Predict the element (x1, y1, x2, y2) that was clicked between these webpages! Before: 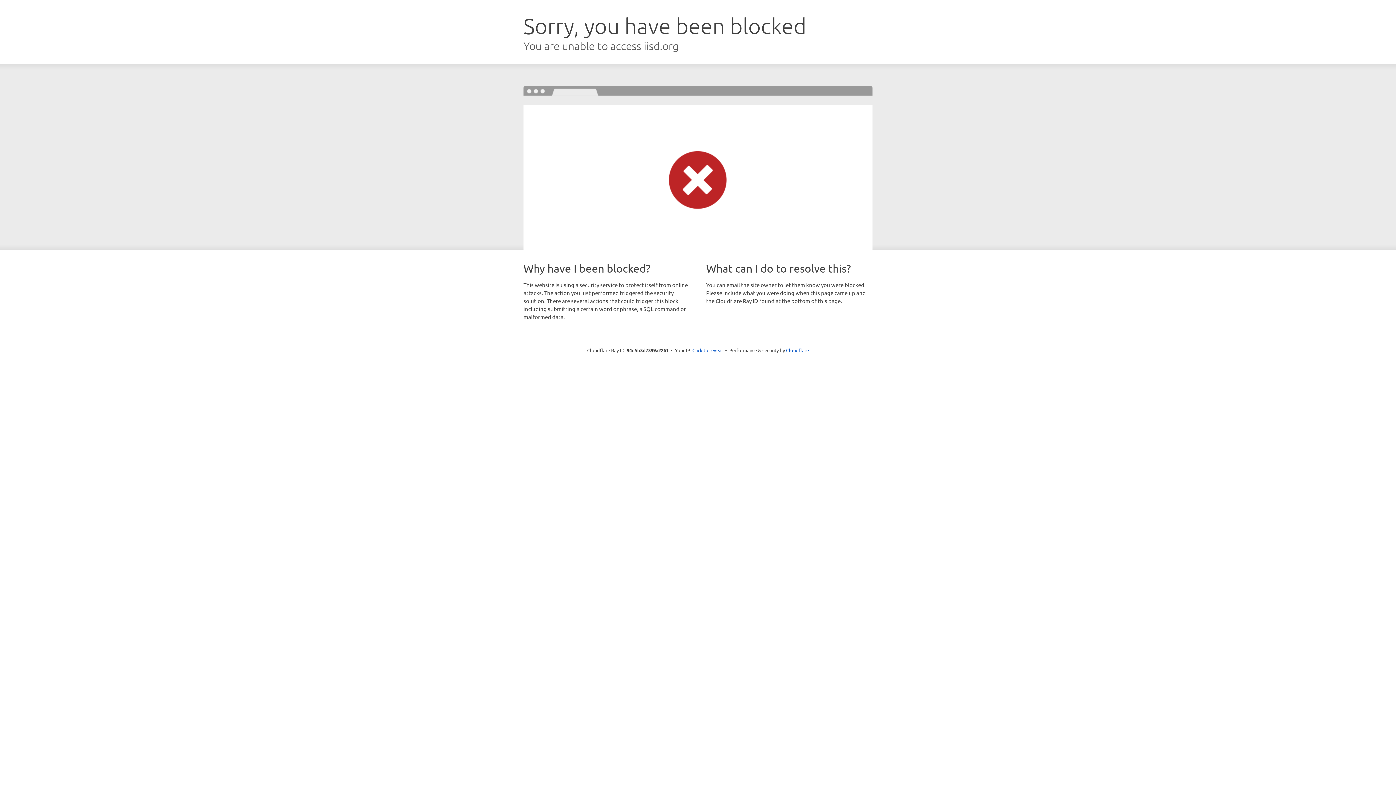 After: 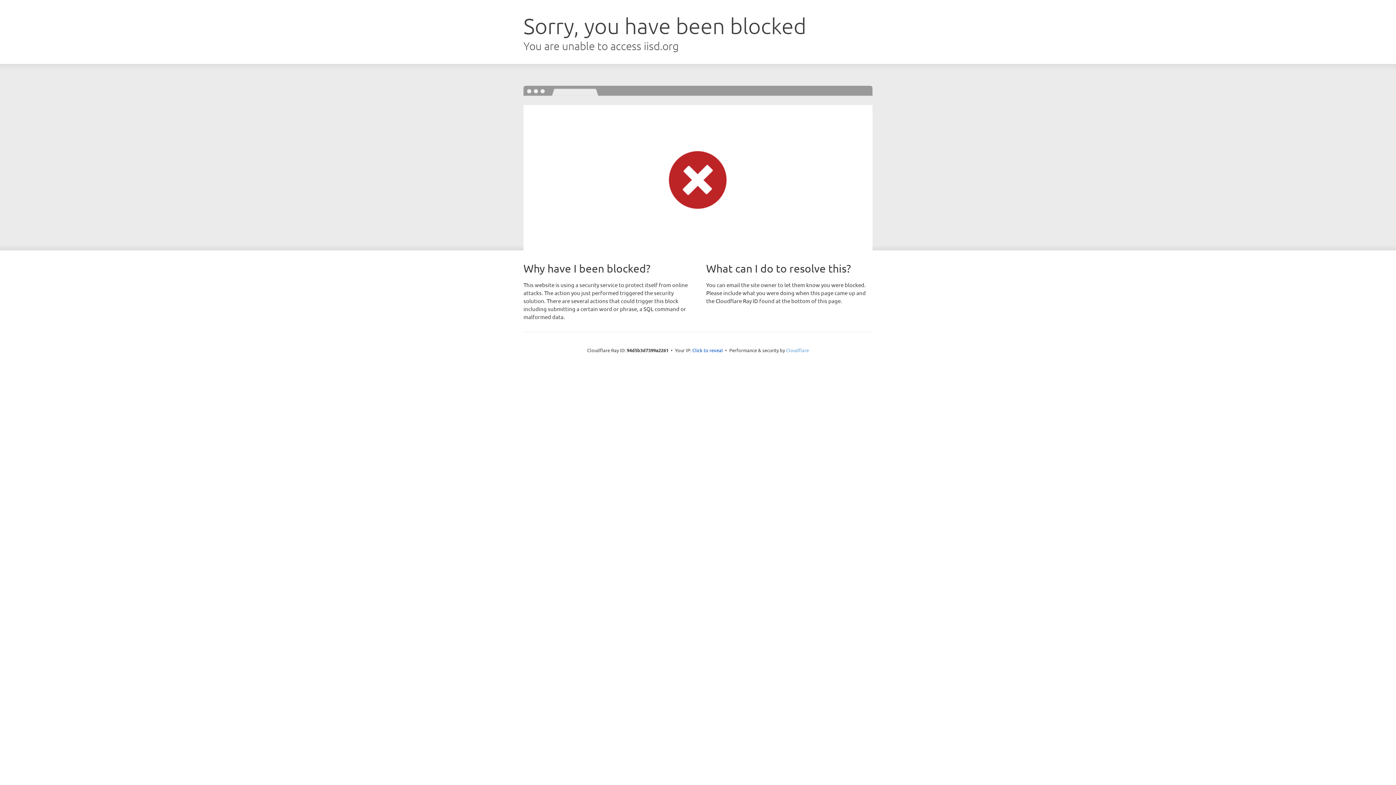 Action: label: Cloudflare bbox: (786, 347, 809, 353)